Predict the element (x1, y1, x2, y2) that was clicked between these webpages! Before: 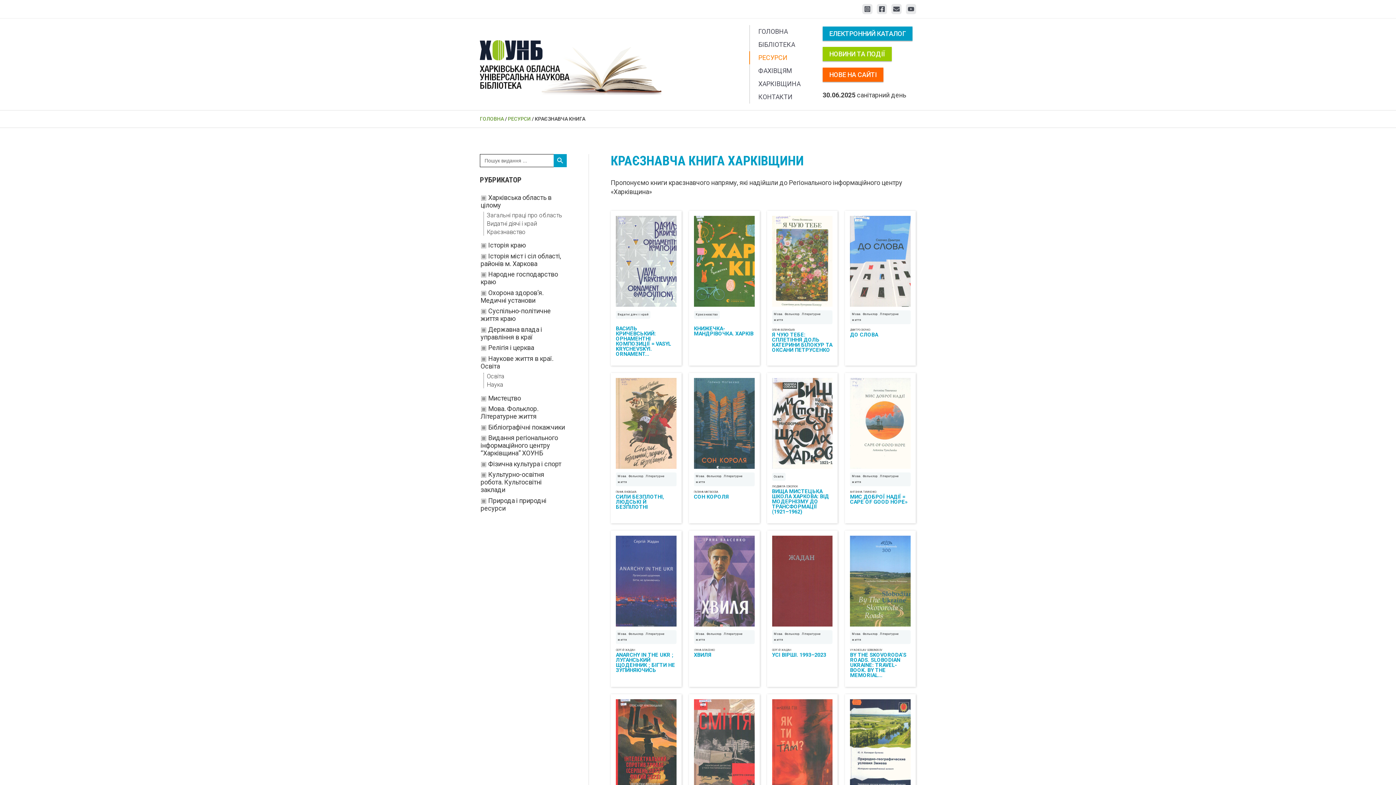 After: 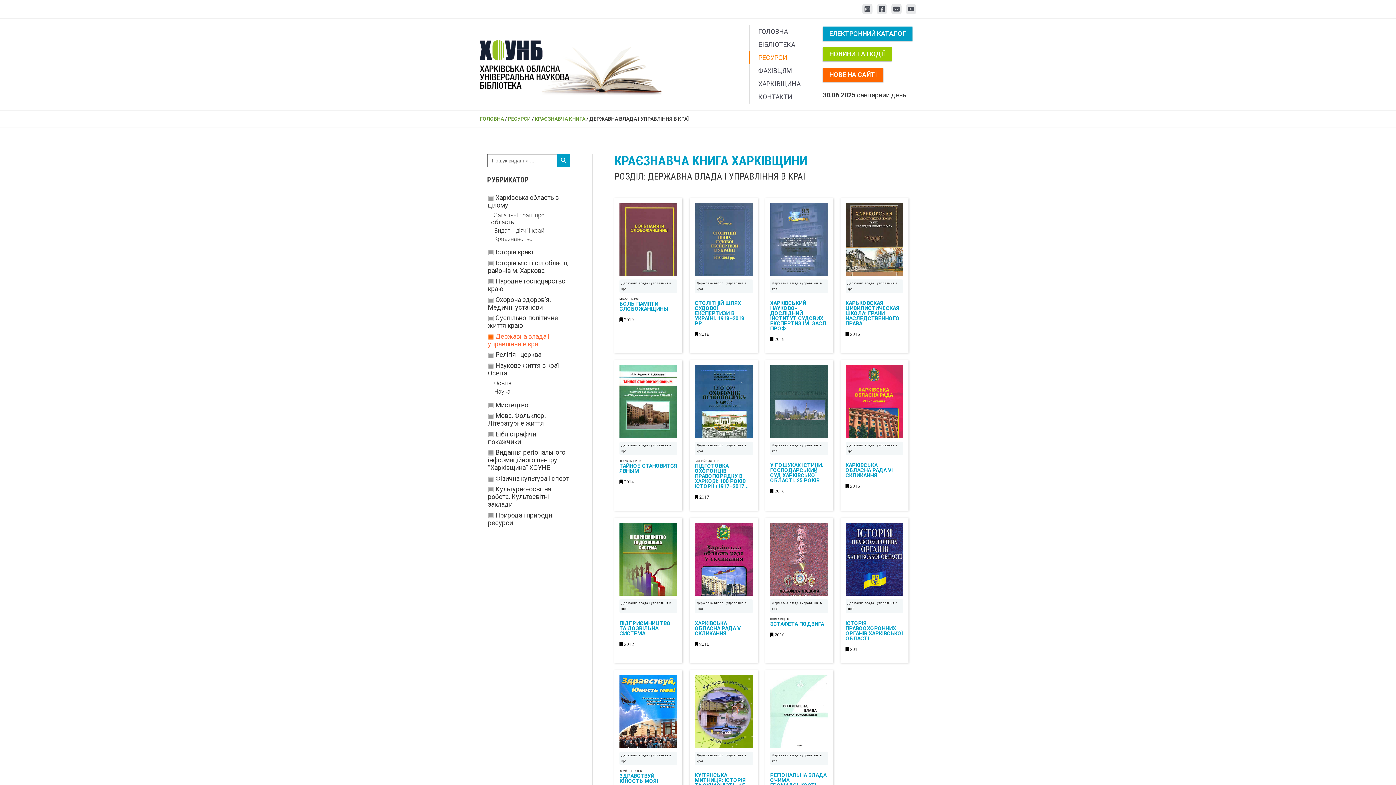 Action: label: Державна влада і управління в краї bbox: (480, 325, 542, 341)